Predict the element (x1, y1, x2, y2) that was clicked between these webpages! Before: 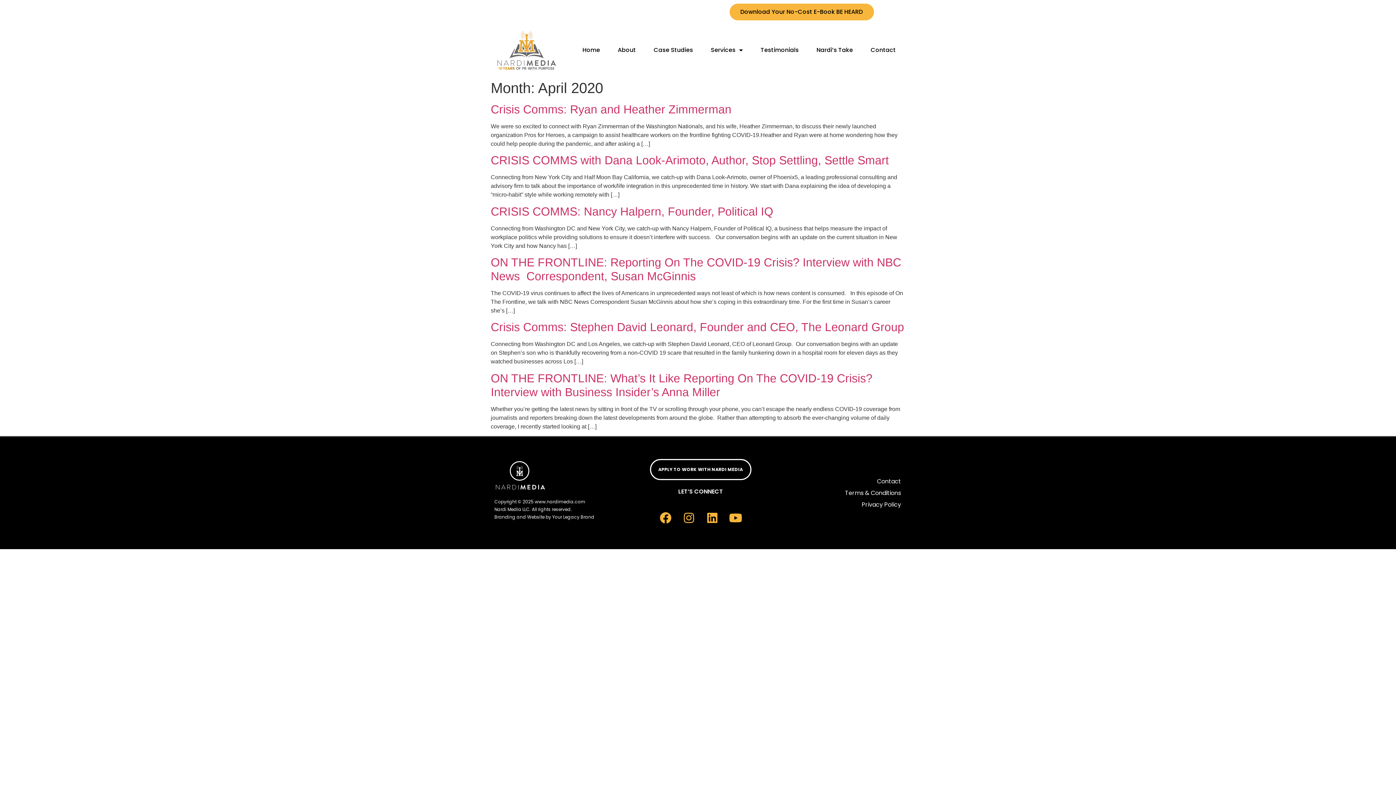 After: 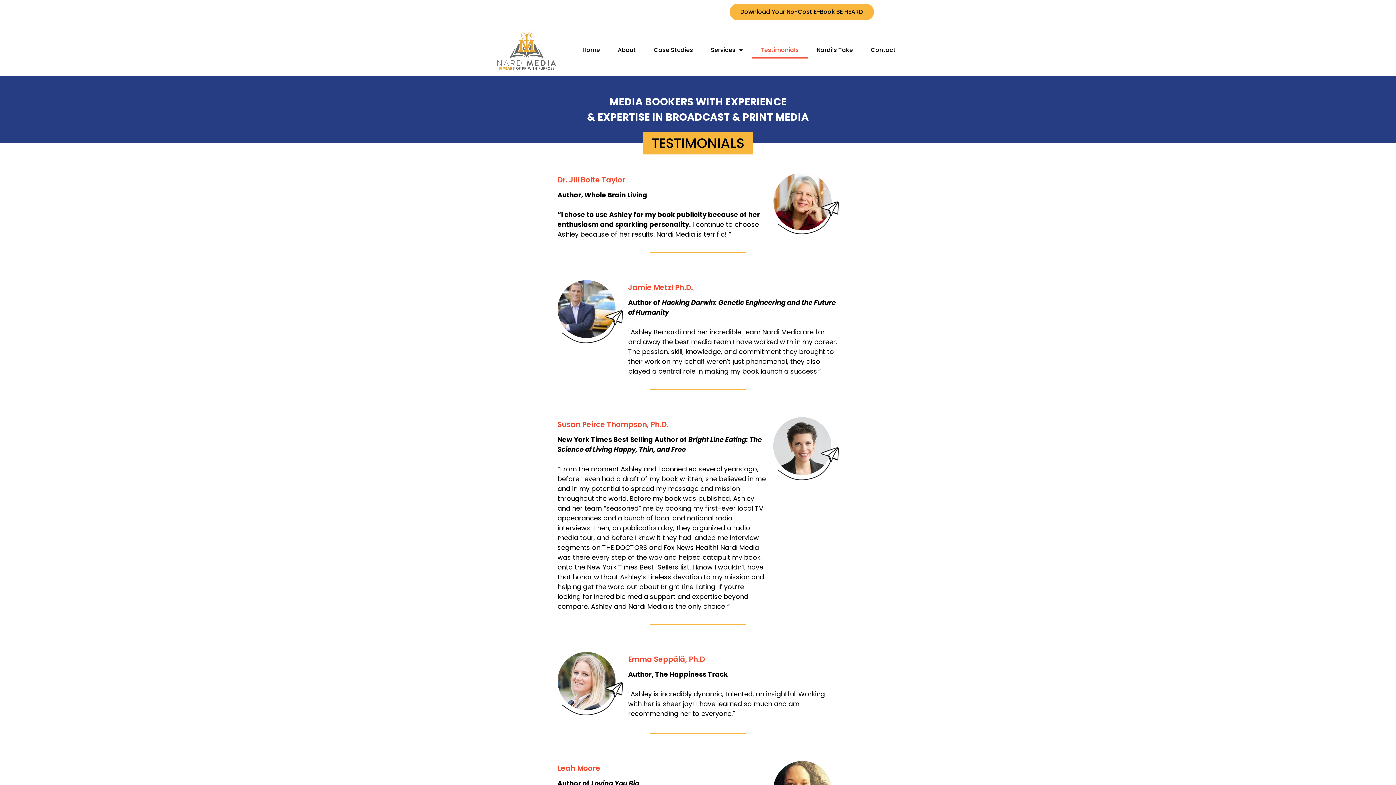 Action: bbox: (751, 41, 807, 58) label: Testimonials